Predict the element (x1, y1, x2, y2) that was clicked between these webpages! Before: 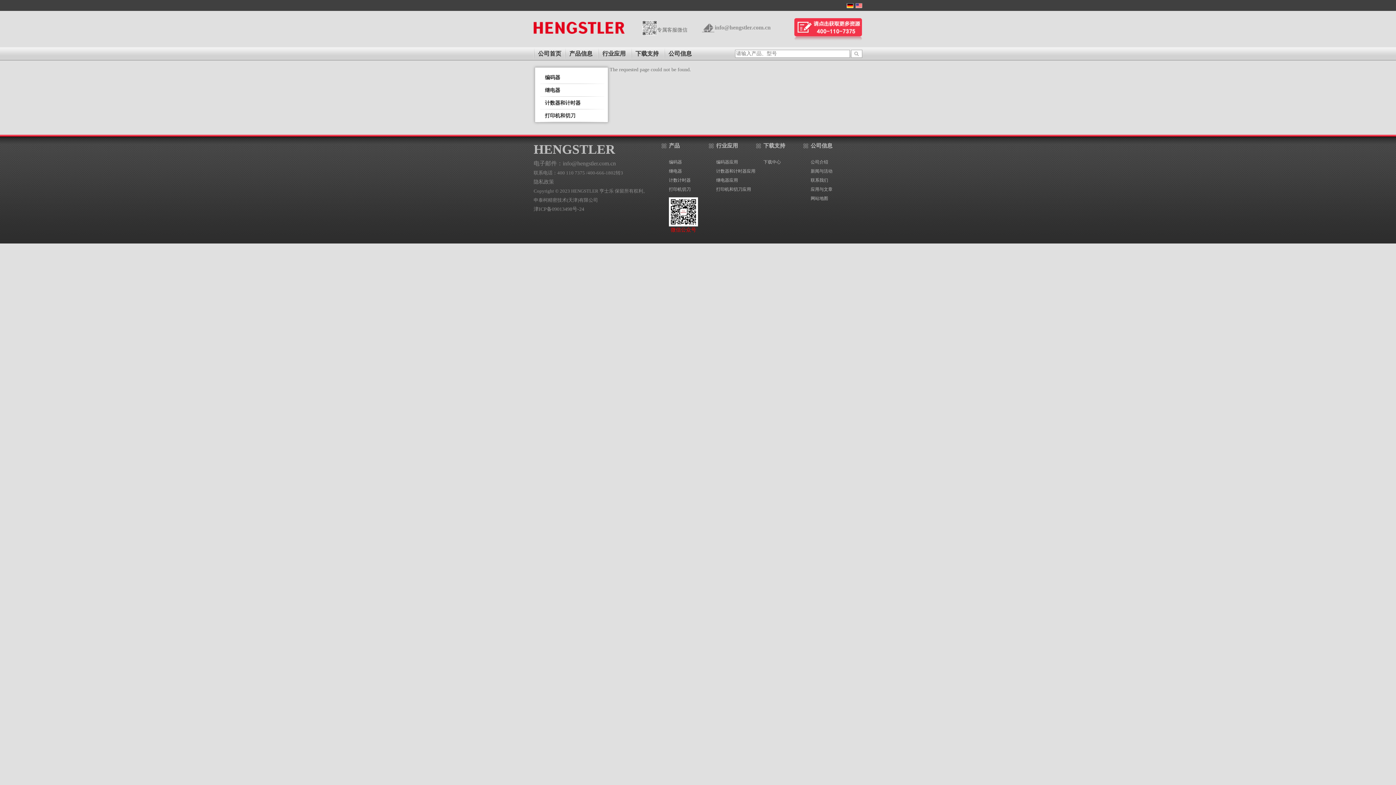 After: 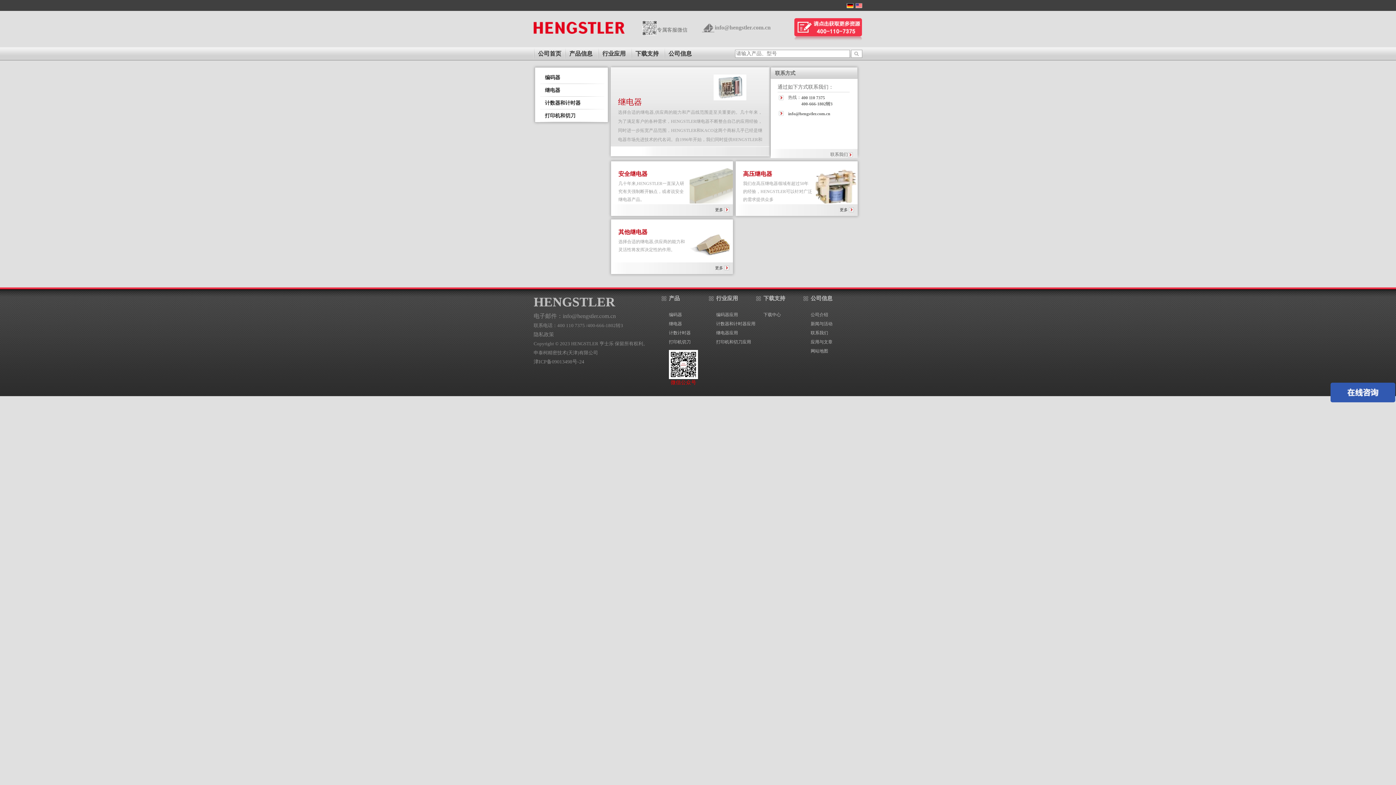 Action: label: 继电器 bbox: (661, 168, 682, 173)